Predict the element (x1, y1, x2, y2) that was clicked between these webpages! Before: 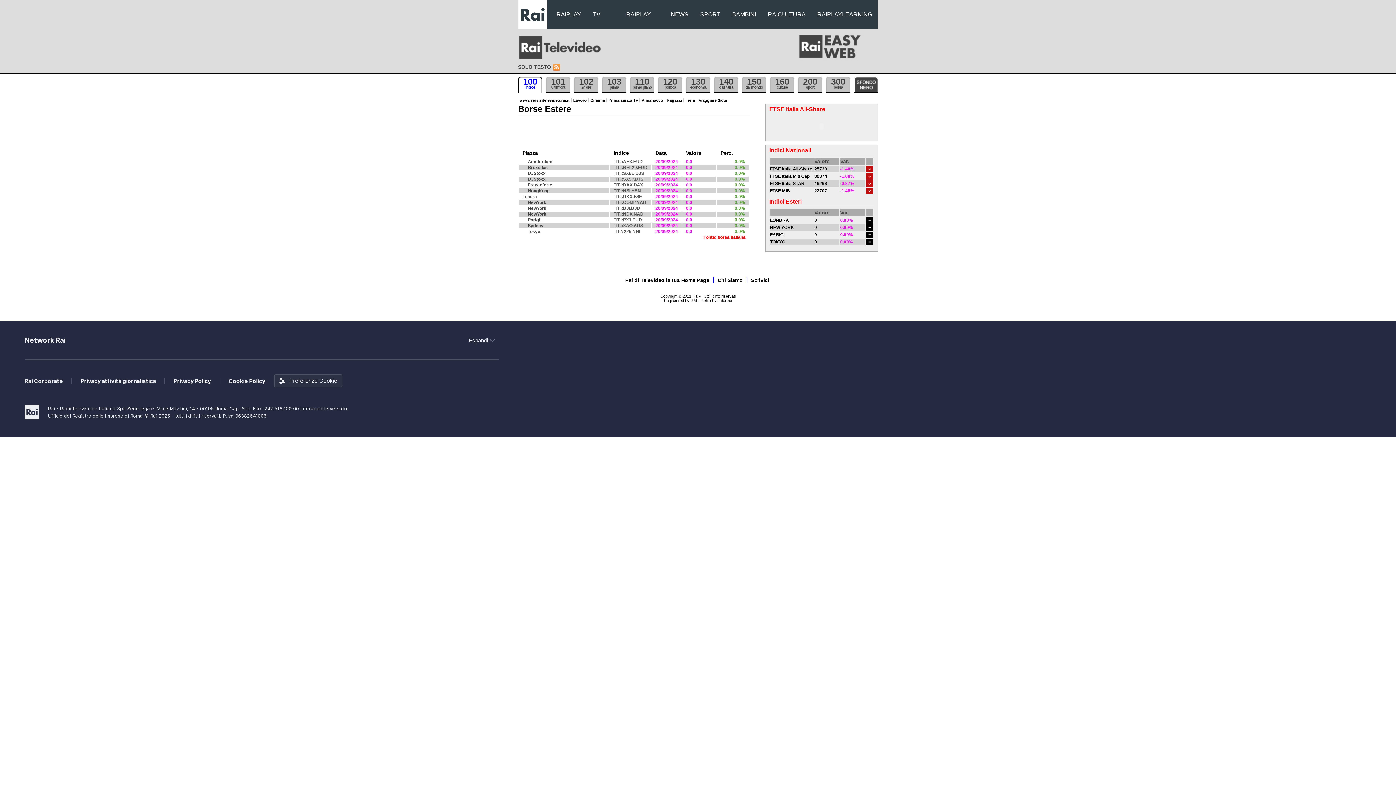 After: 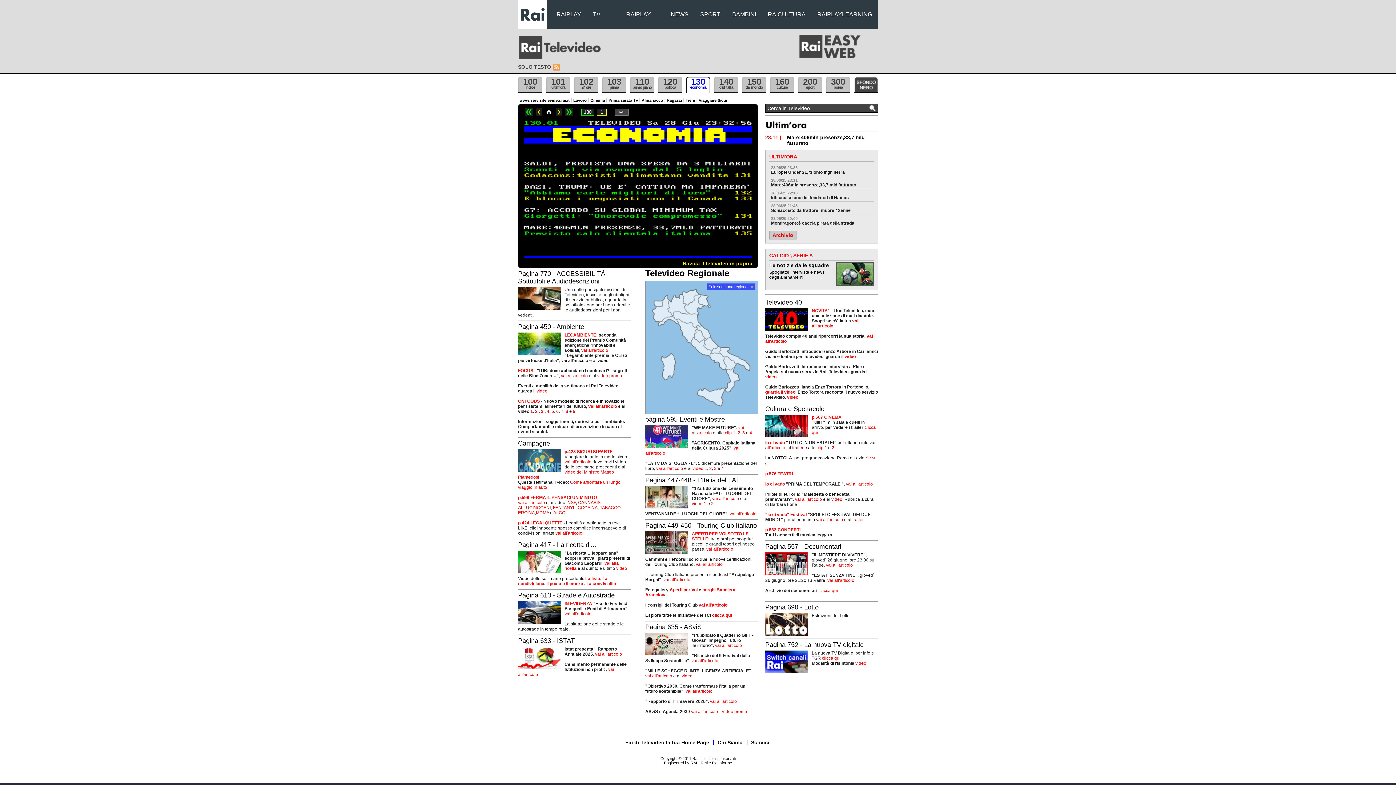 Action: bbox: (686, 76, 710, 93) label: 130
economia